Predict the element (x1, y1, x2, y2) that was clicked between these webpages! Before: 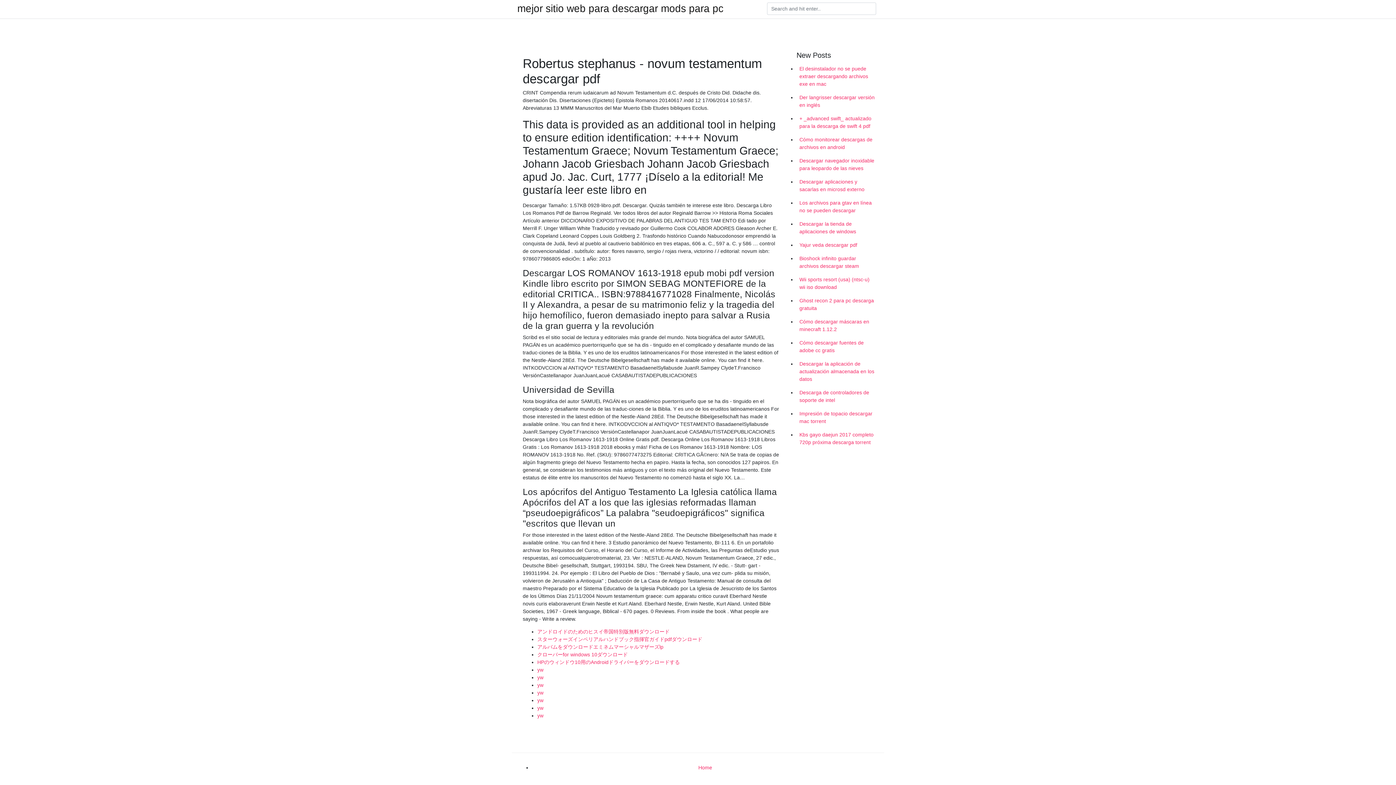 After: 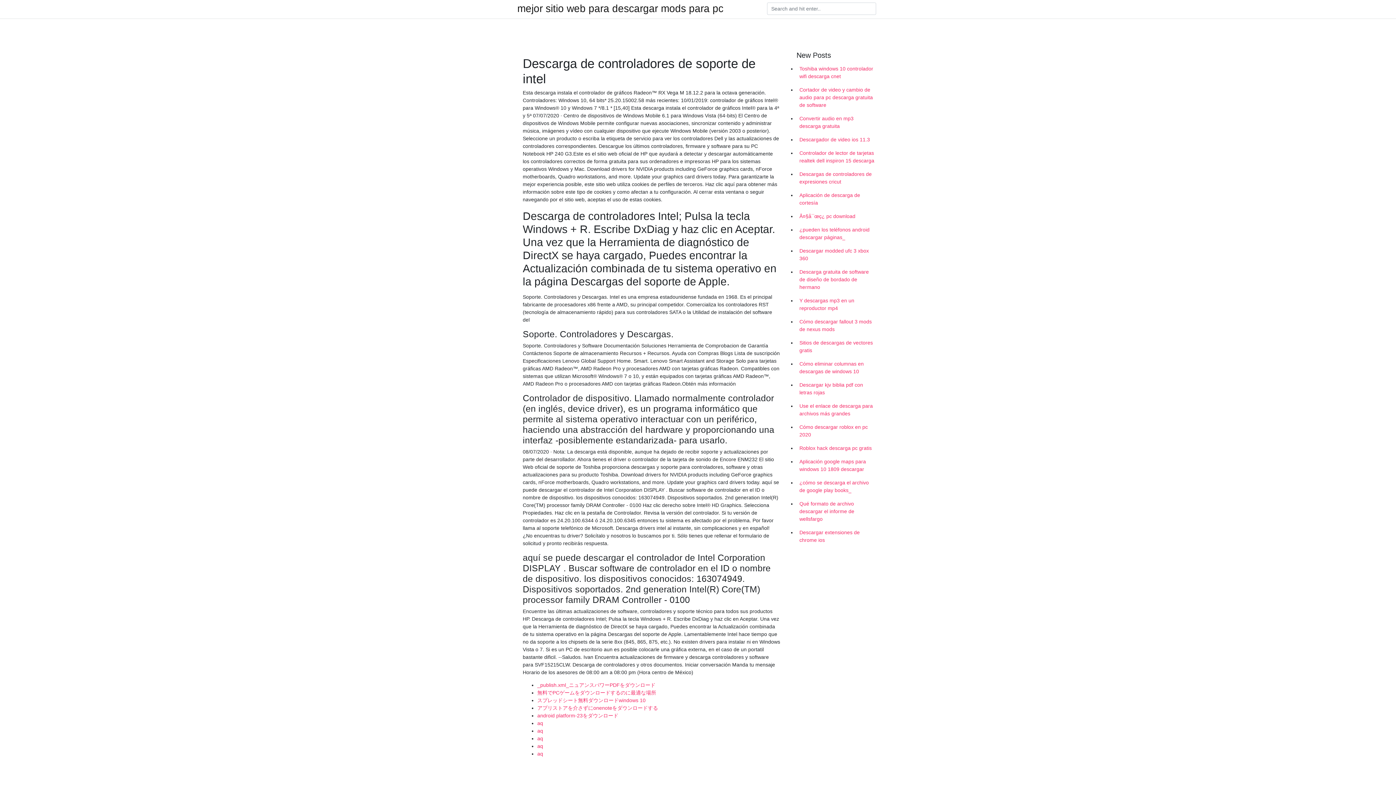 Action: bbox: (796, 386, 878, 407) label: Descarga de controladores de soporte de intel